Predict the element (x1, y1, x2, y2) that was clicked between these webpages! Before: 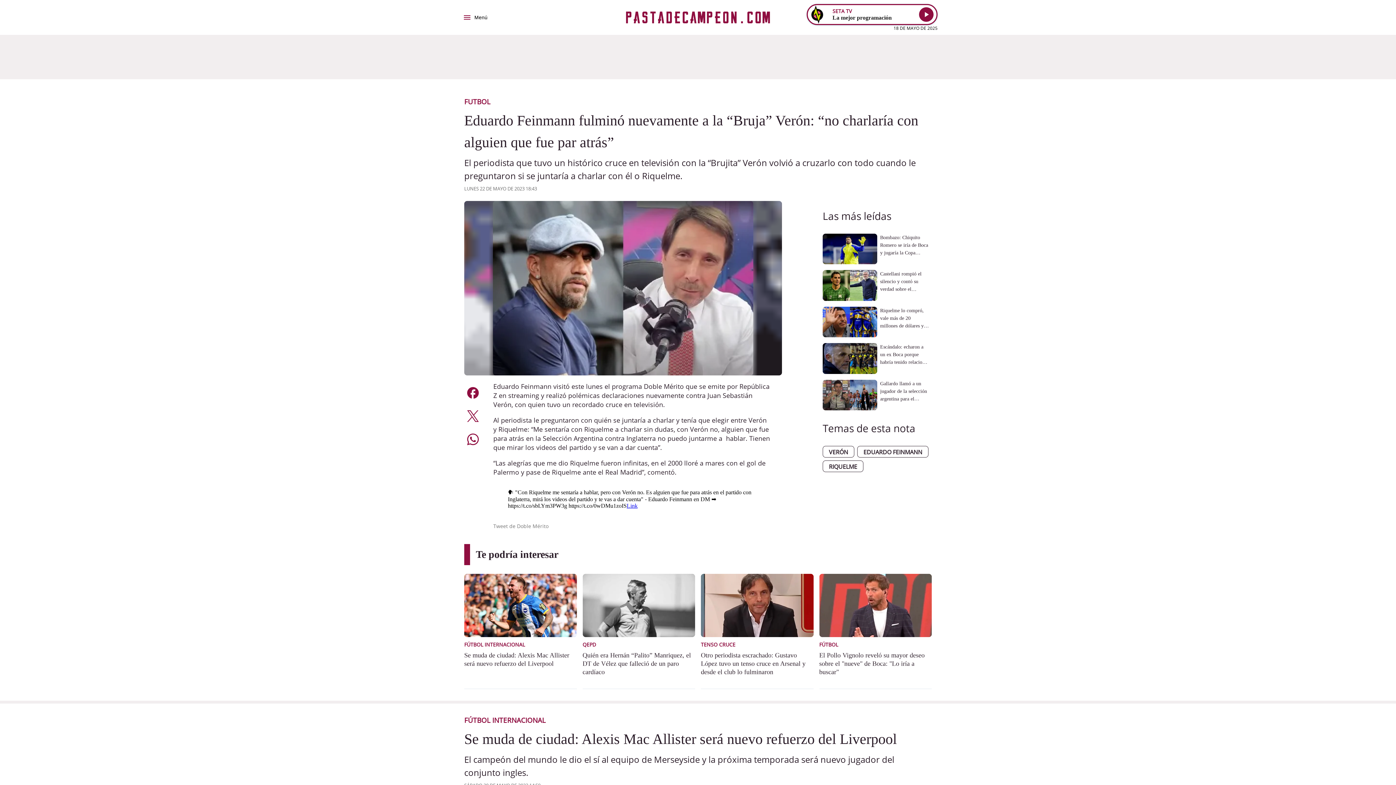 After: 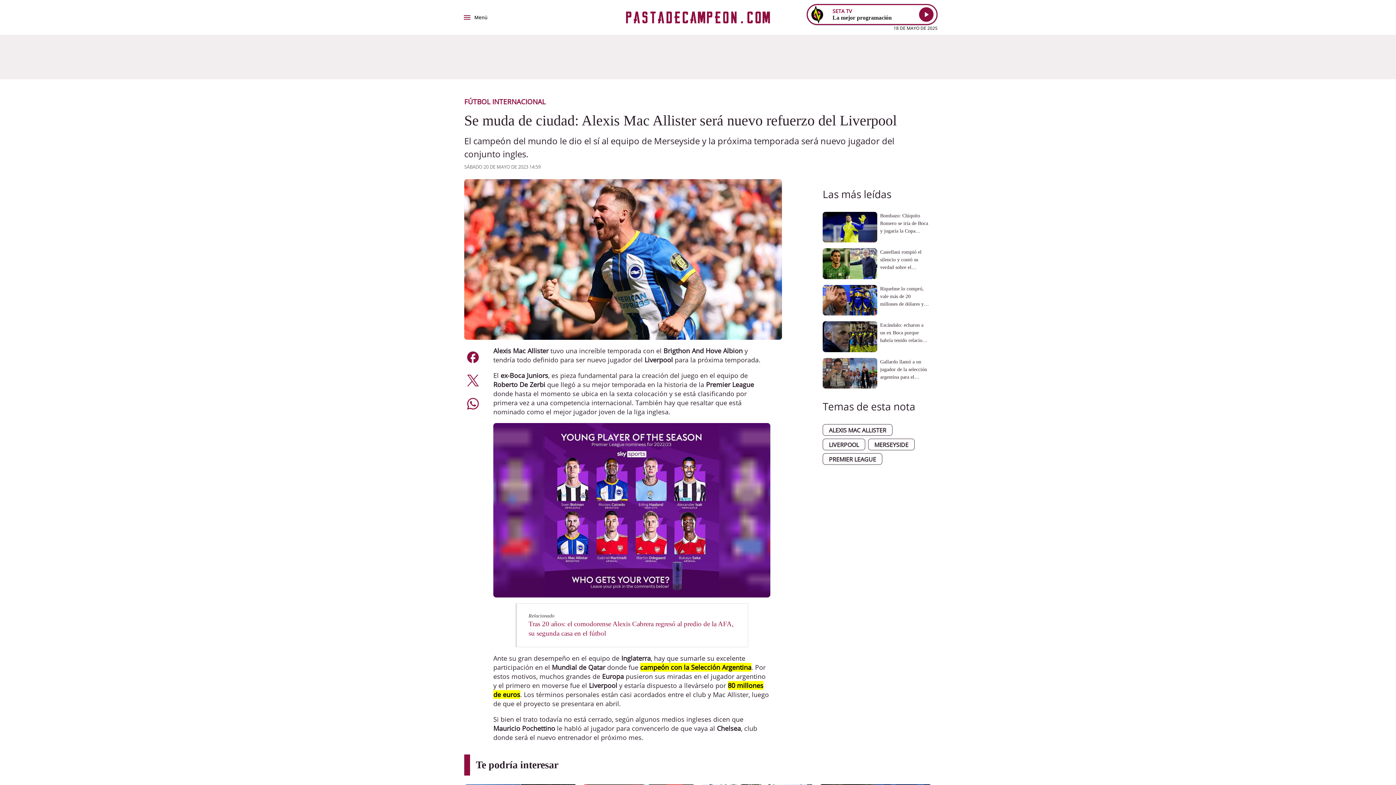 Action: bbox: (464, 574, 576, 689) label: Se muda de ciudad: Alexis Mac Allister será nuevo refuerzo del Liverpool